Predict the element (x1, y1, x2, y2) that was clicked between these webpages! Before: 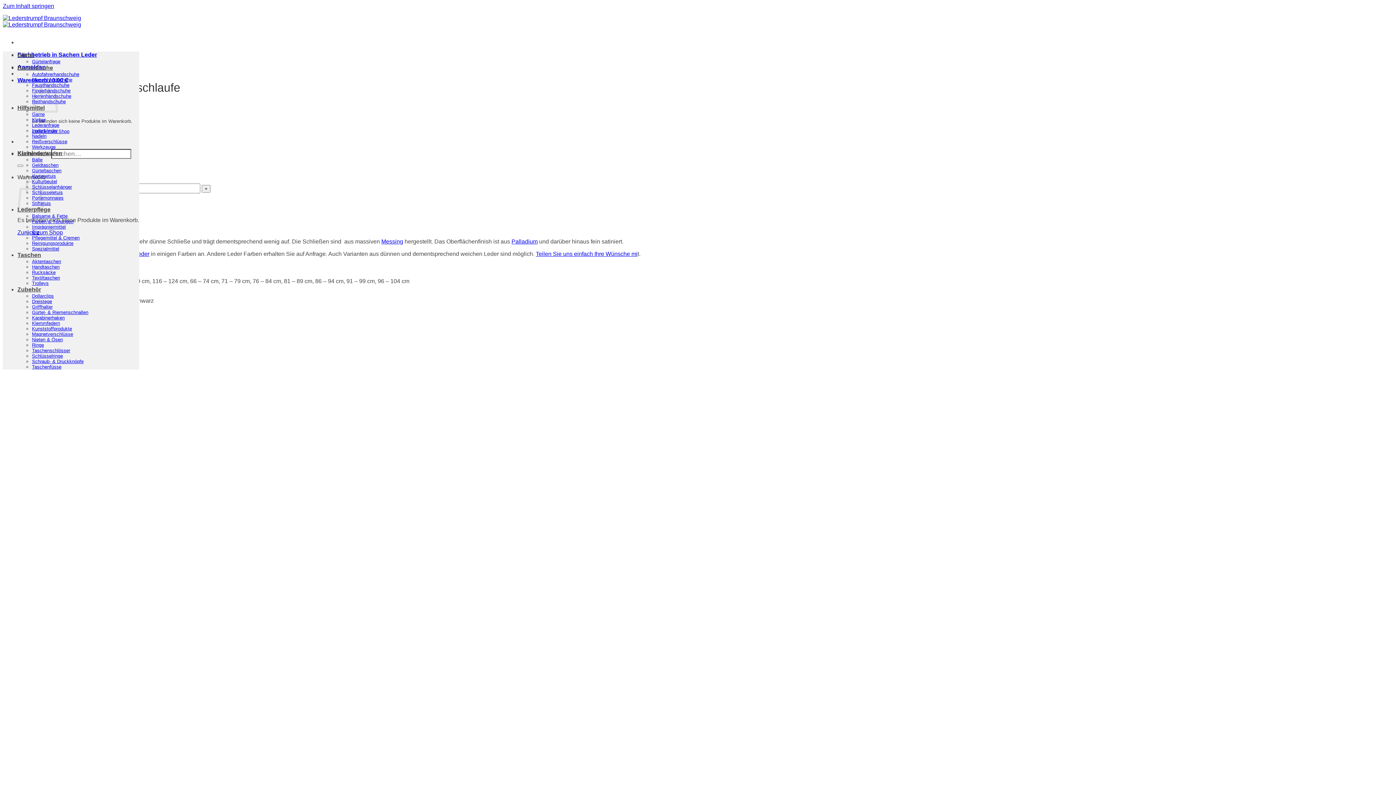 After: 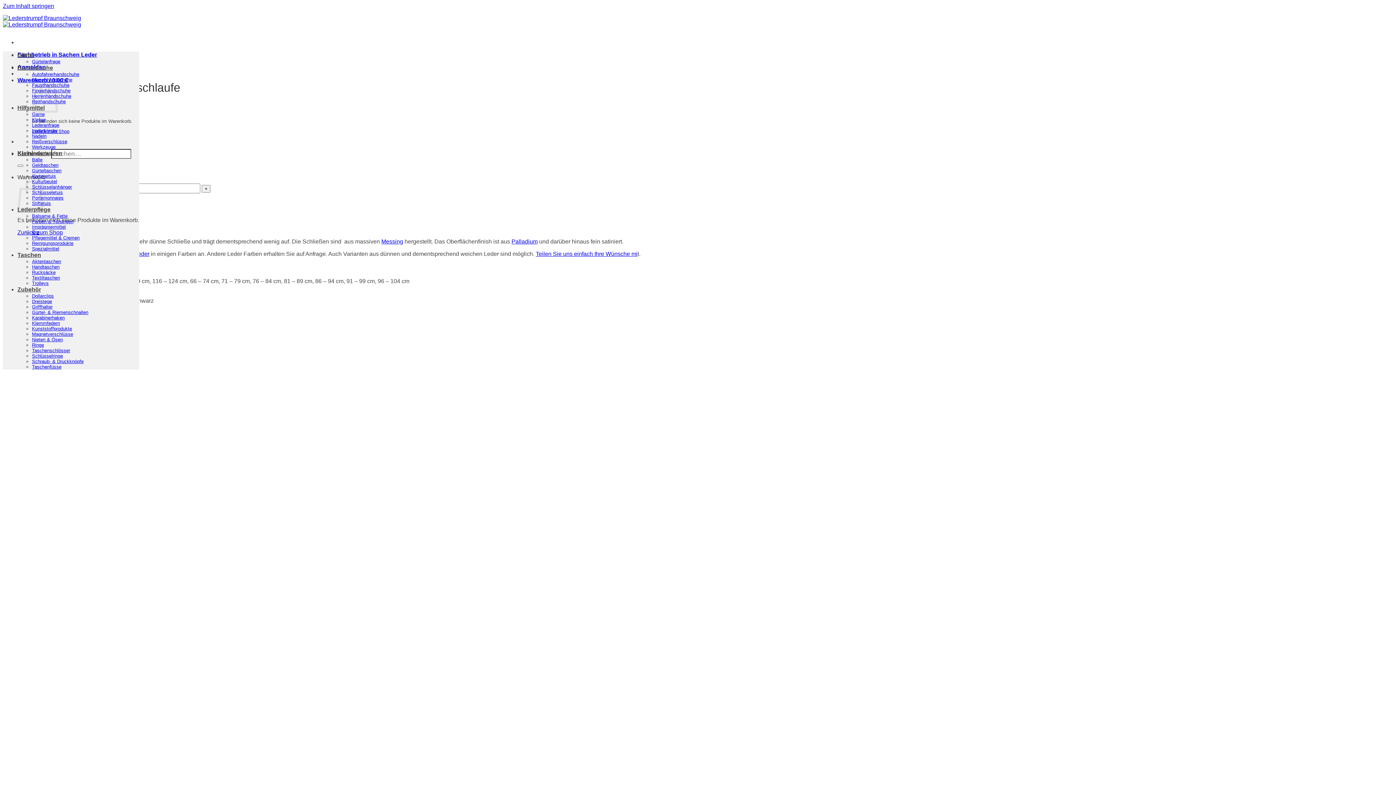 Action: label: Palladium bbox: (511, 238, 537, 244)